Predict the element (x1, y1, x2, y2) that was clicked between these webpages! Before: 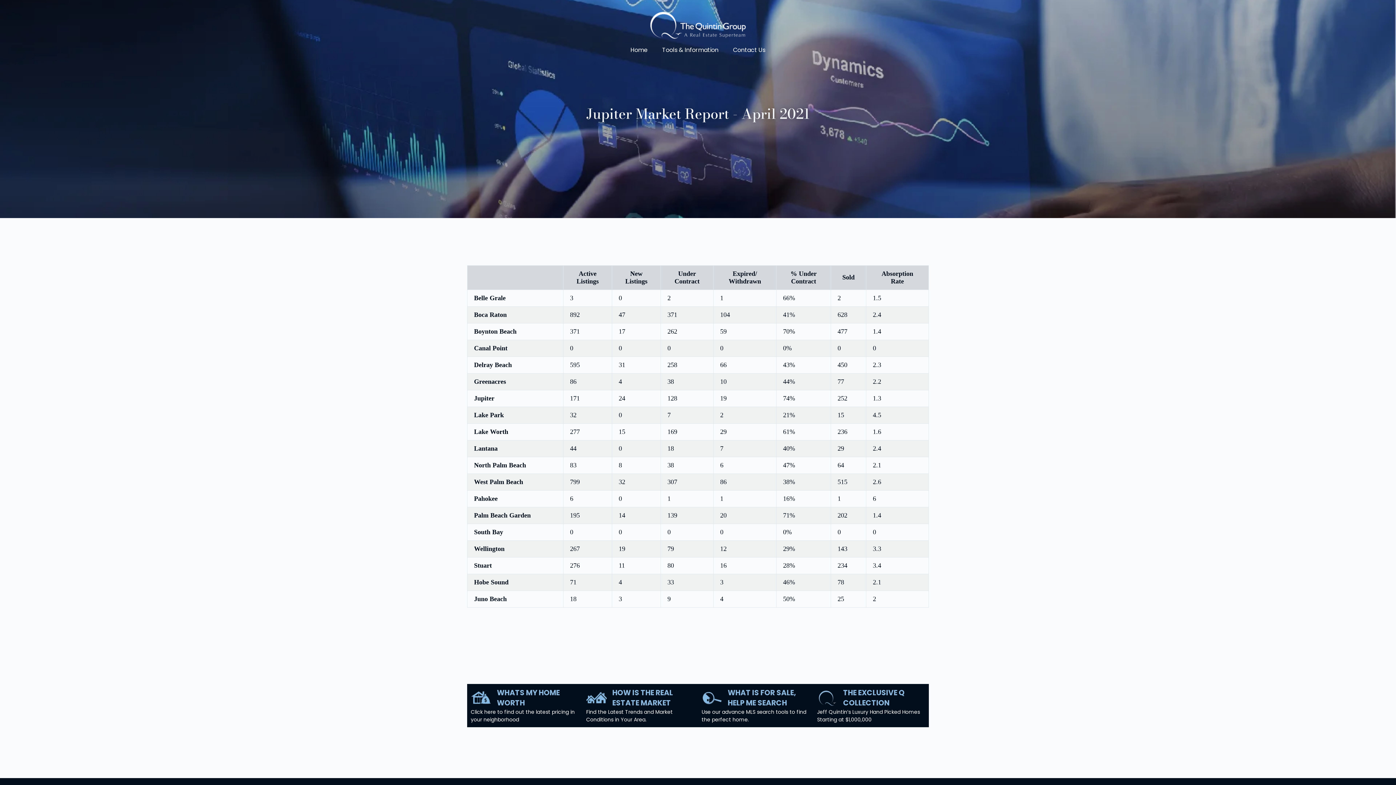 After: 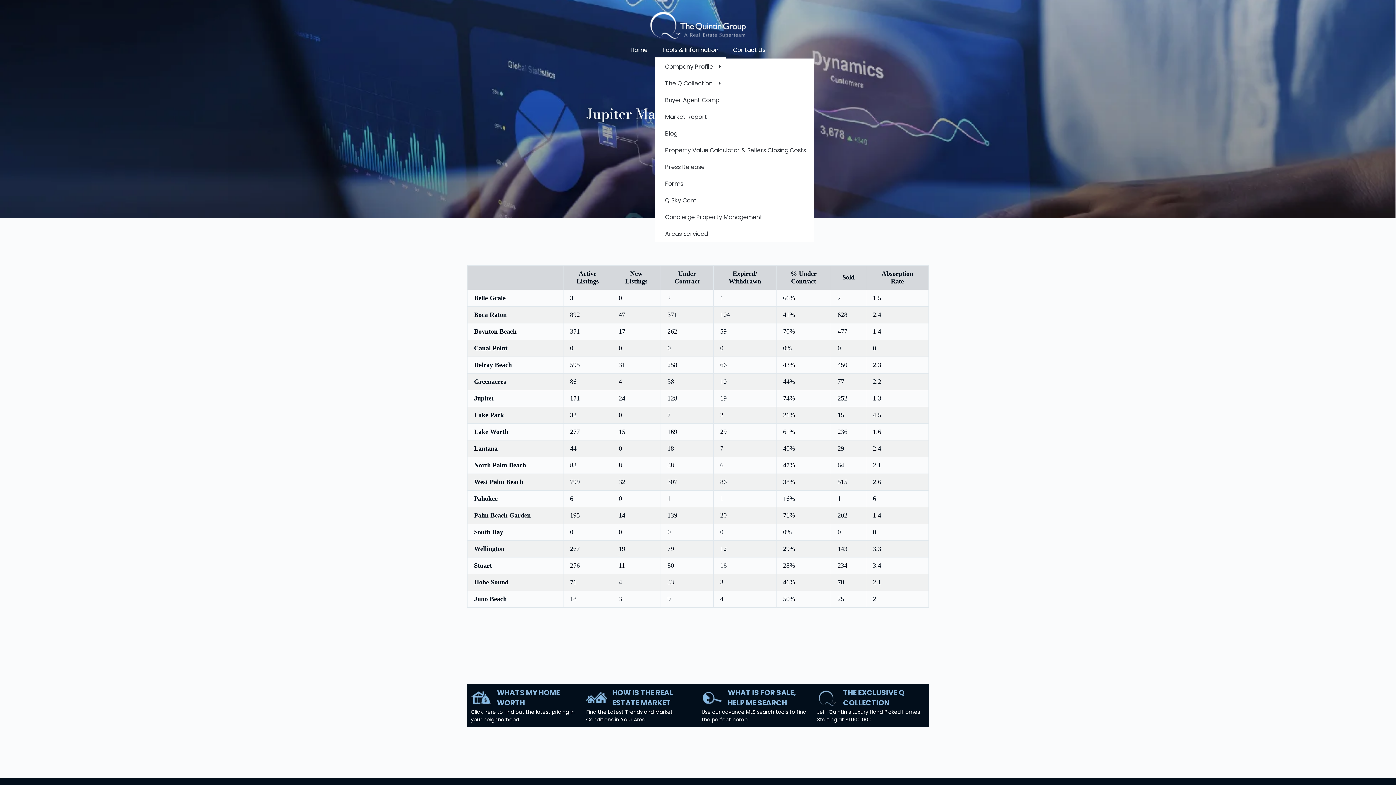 Action: bbox: (655, 41, 726, 58) label: Tools & Information